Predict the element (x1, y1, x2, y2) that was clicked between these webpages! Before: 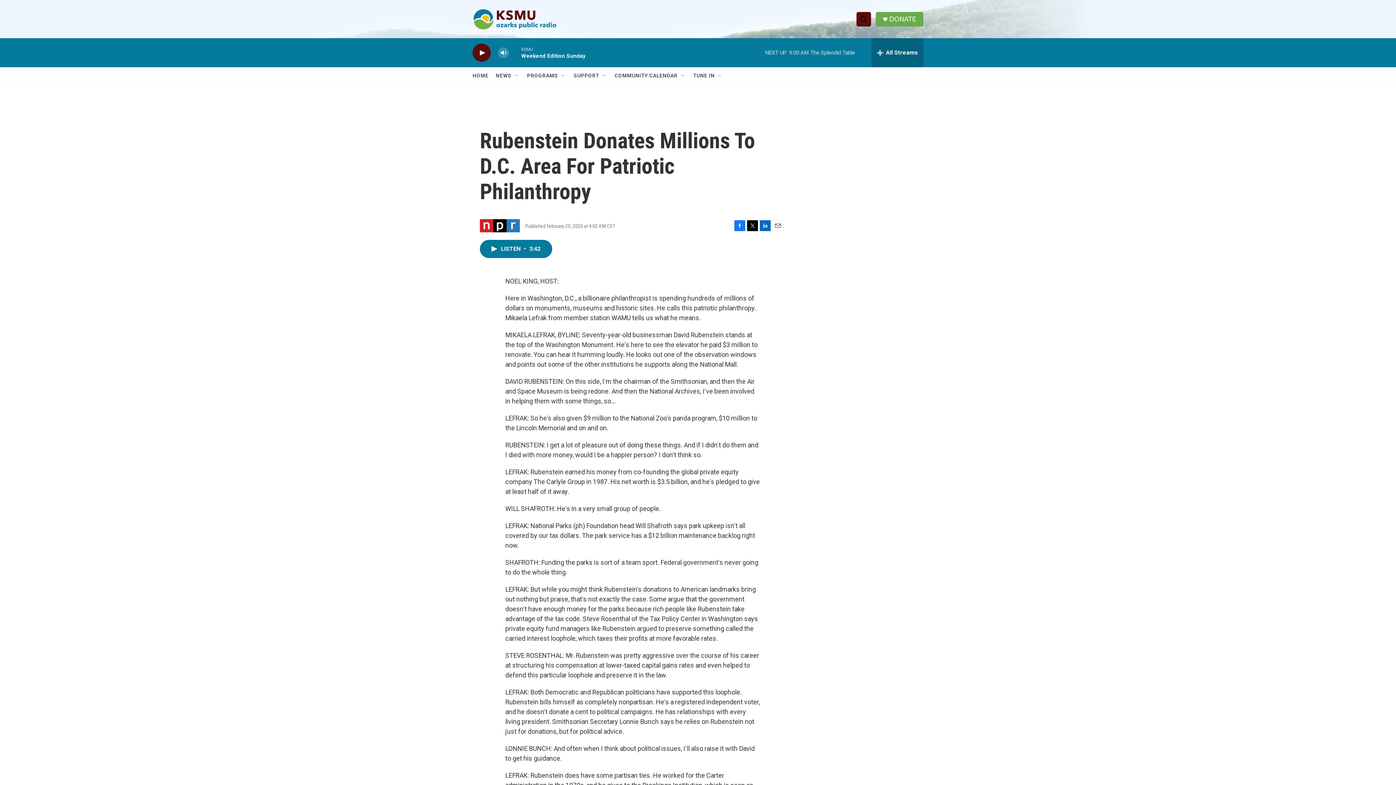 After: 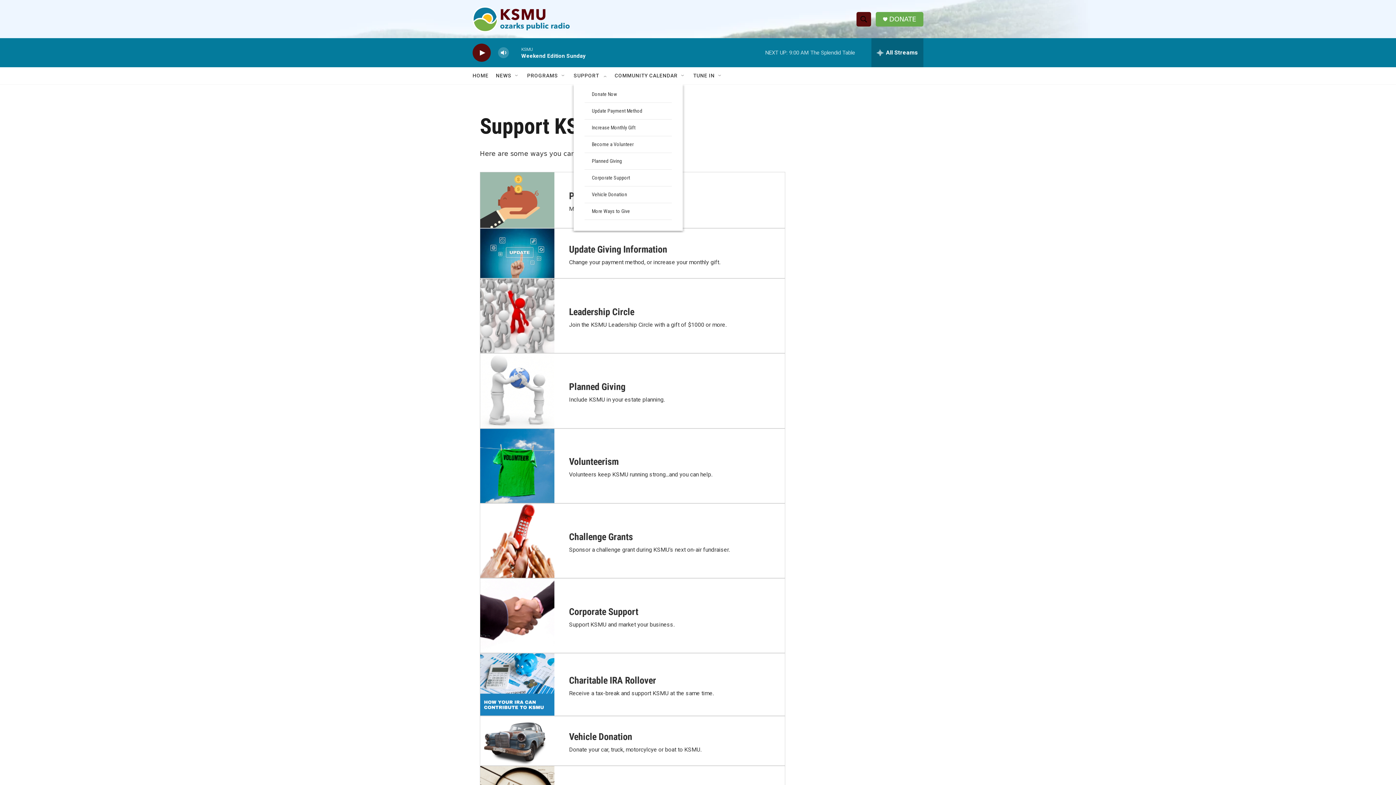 Action: bbox: (573, 67, 599, 84) label: SUPPORT